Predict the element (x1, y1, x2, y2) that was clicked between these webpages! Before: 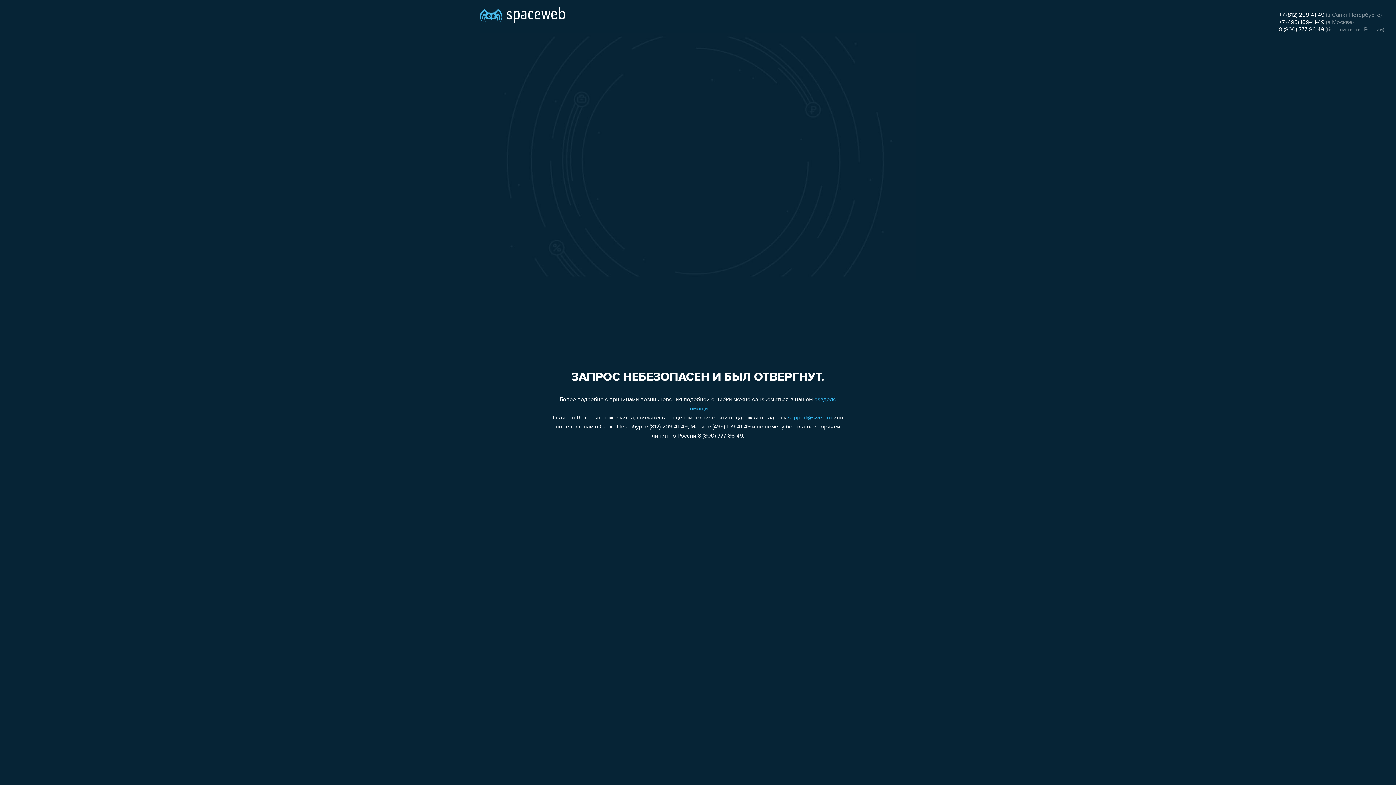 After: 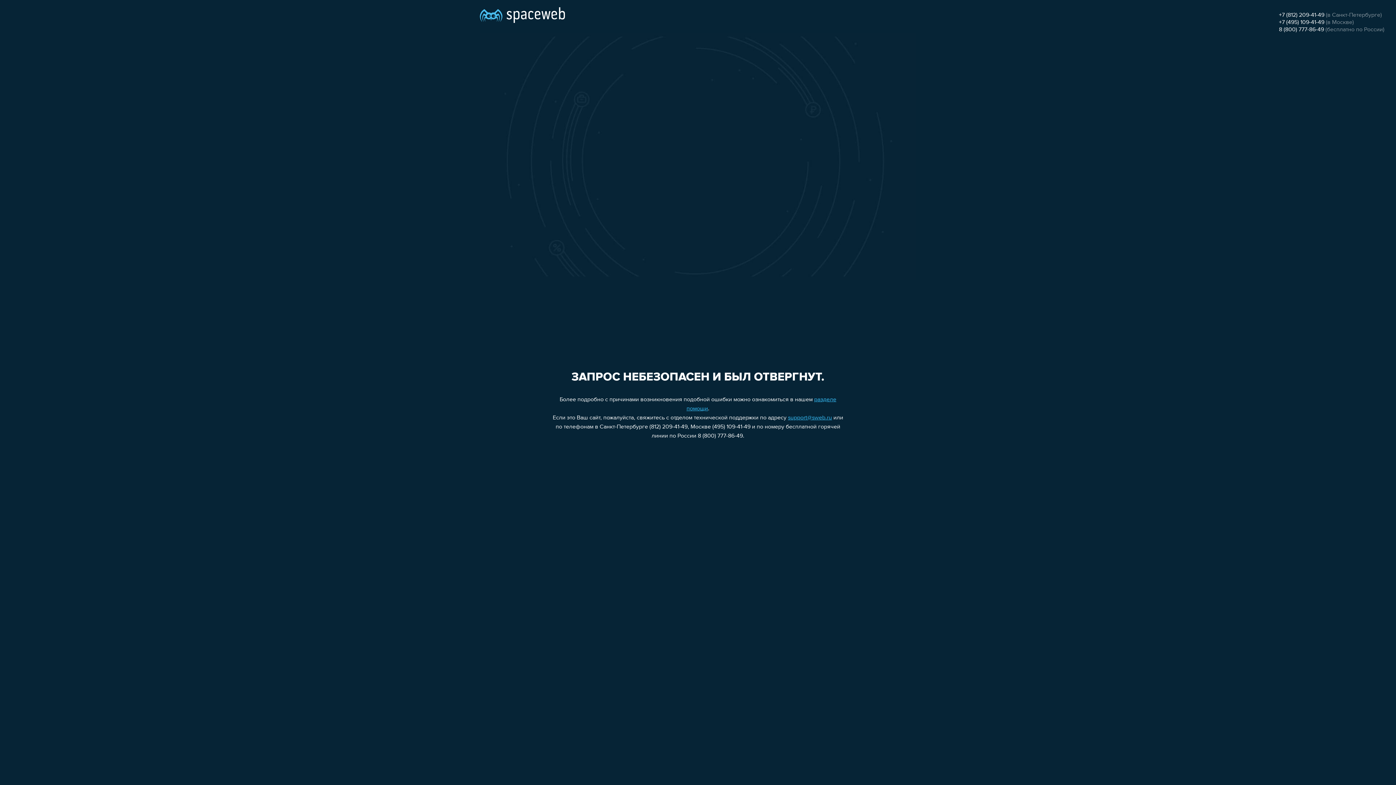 Action: label: 8 (800) 777-86-49 bbox: (1279, 26, 1324, 32)